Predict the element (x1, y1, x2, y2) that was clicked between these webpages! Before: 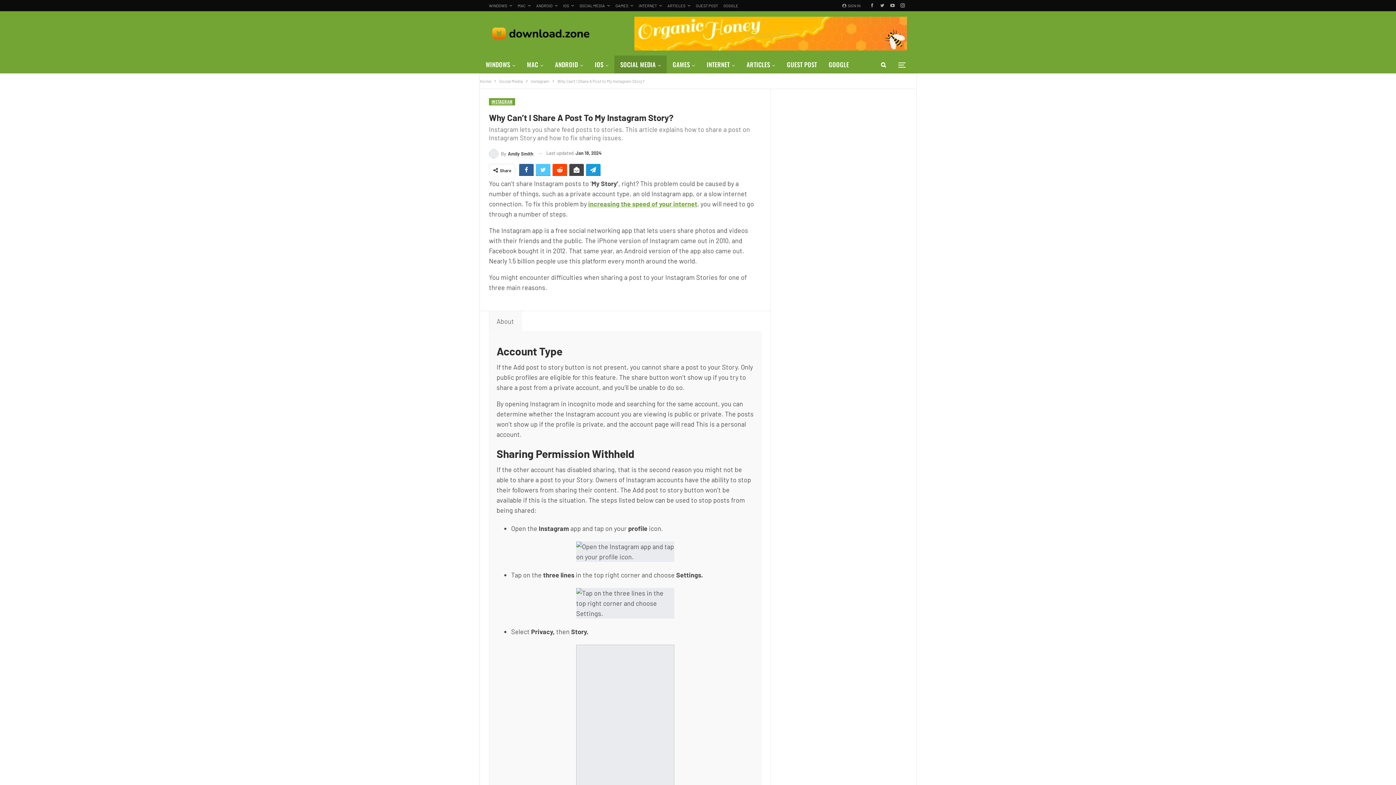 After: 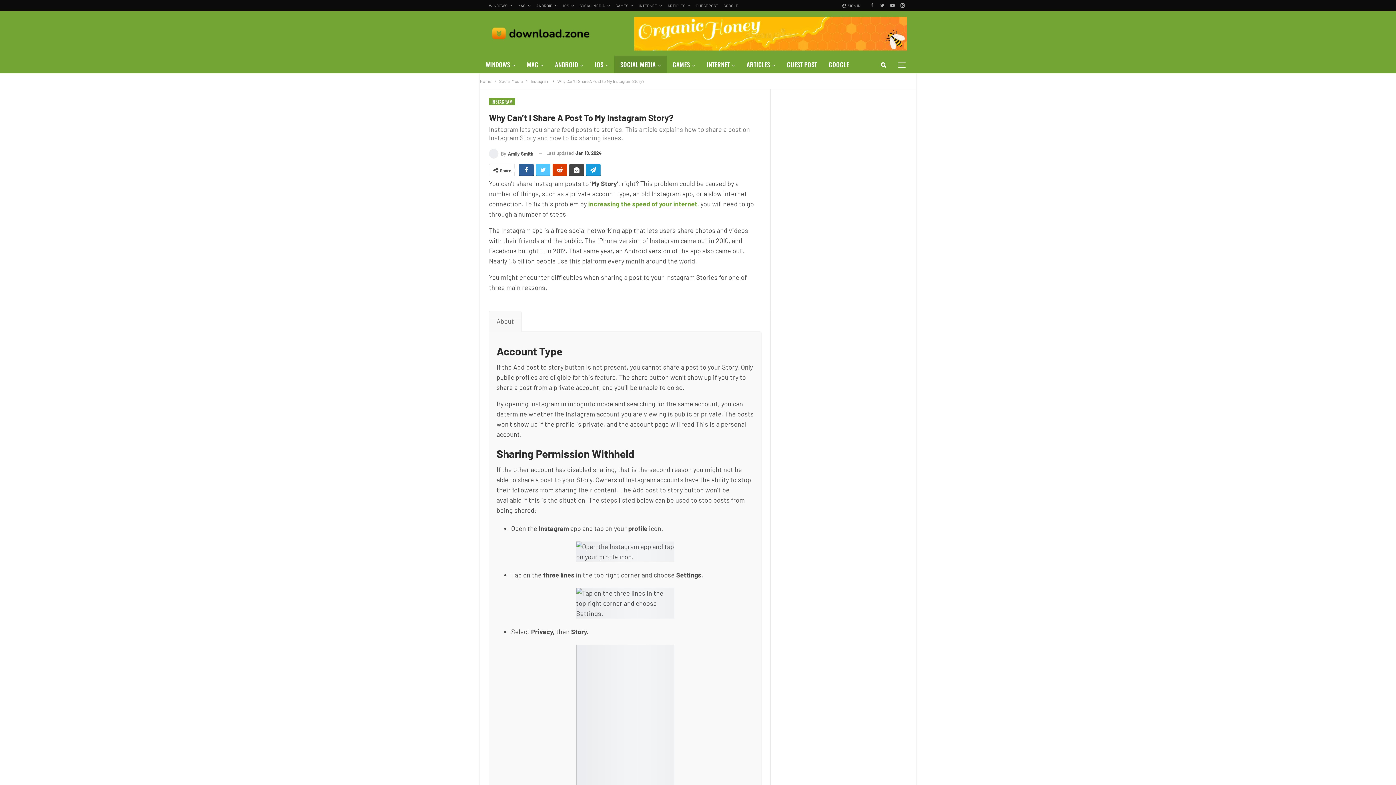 Action: bbox: (552, 163, 567, 175)